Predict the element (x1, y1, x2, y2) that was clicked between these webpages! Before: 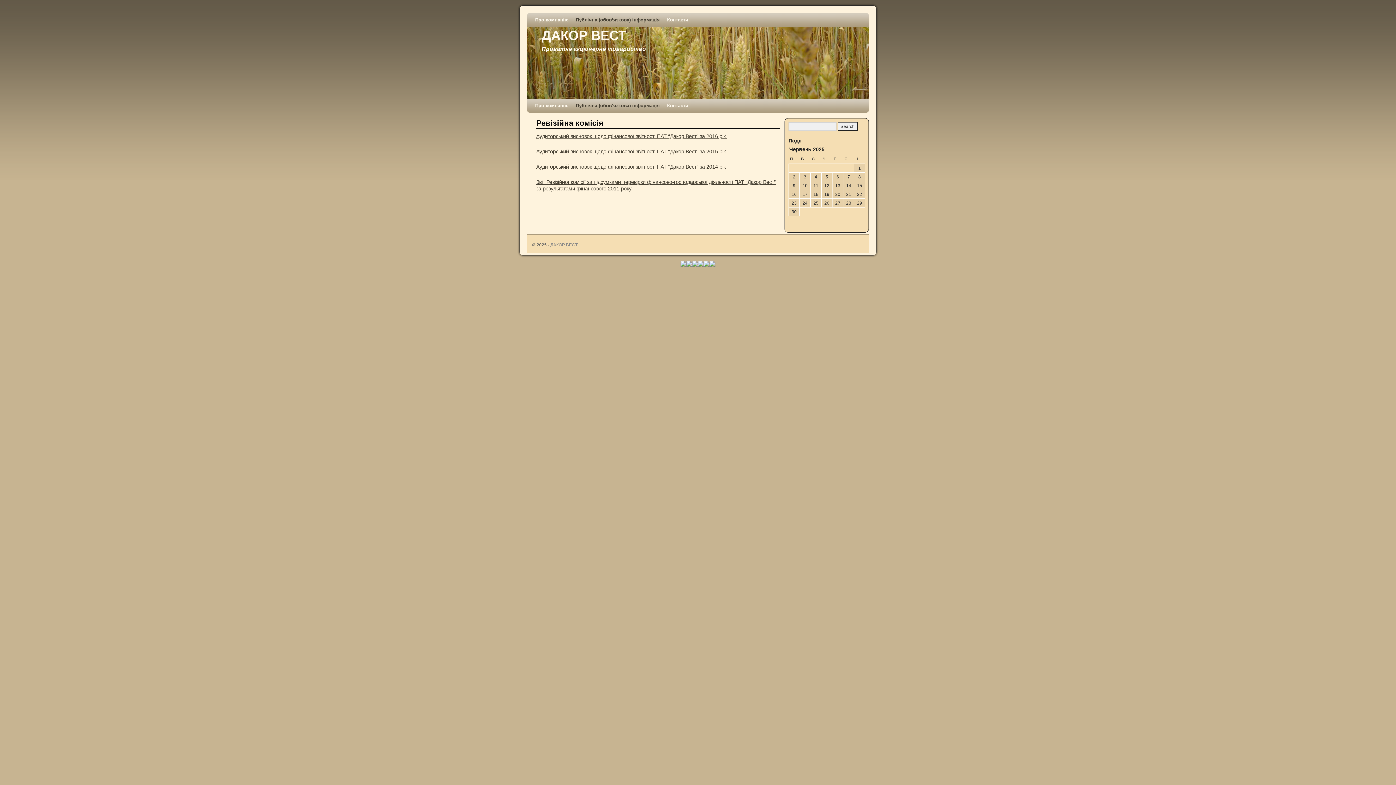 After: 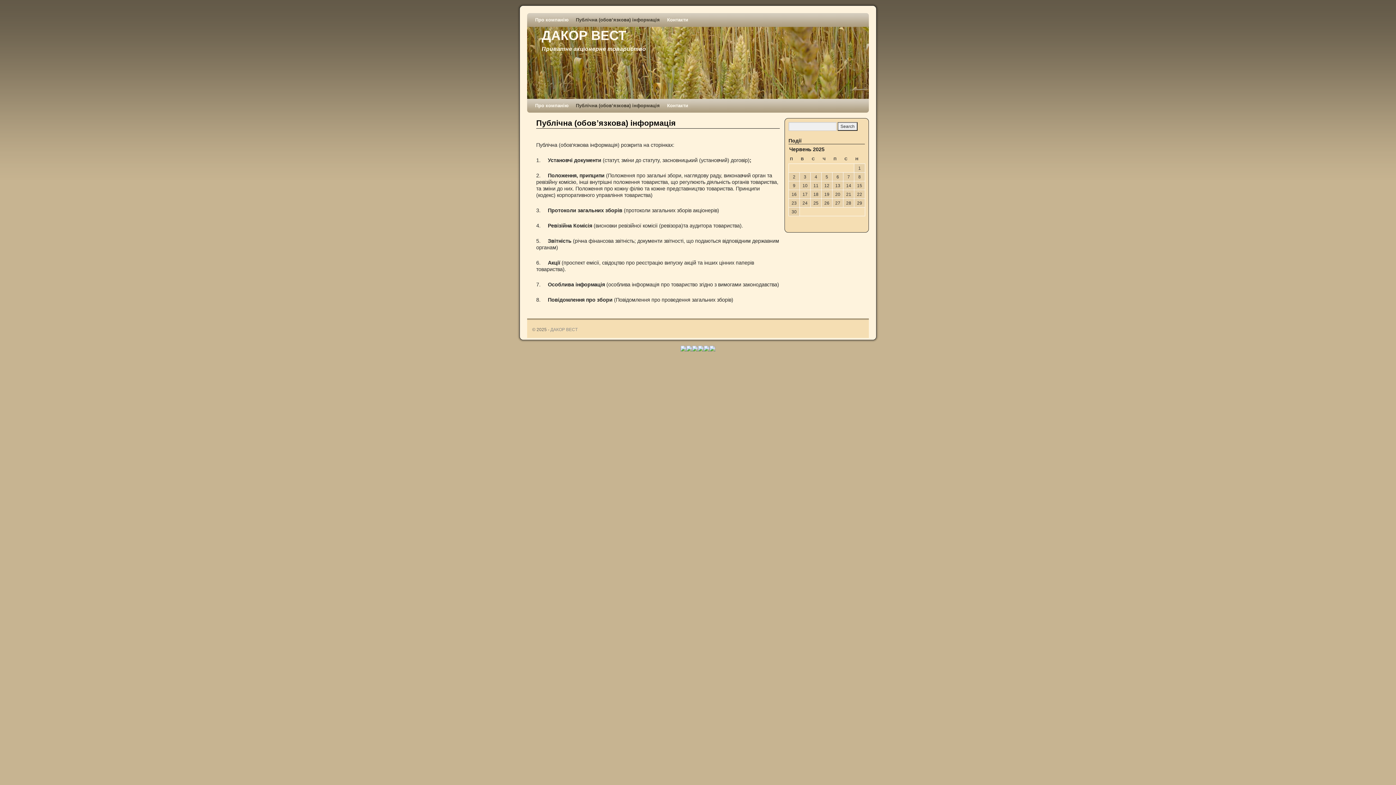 Action: label: Публічна (обов’язкова) інформація bbox: (572, 13, 663, 26)